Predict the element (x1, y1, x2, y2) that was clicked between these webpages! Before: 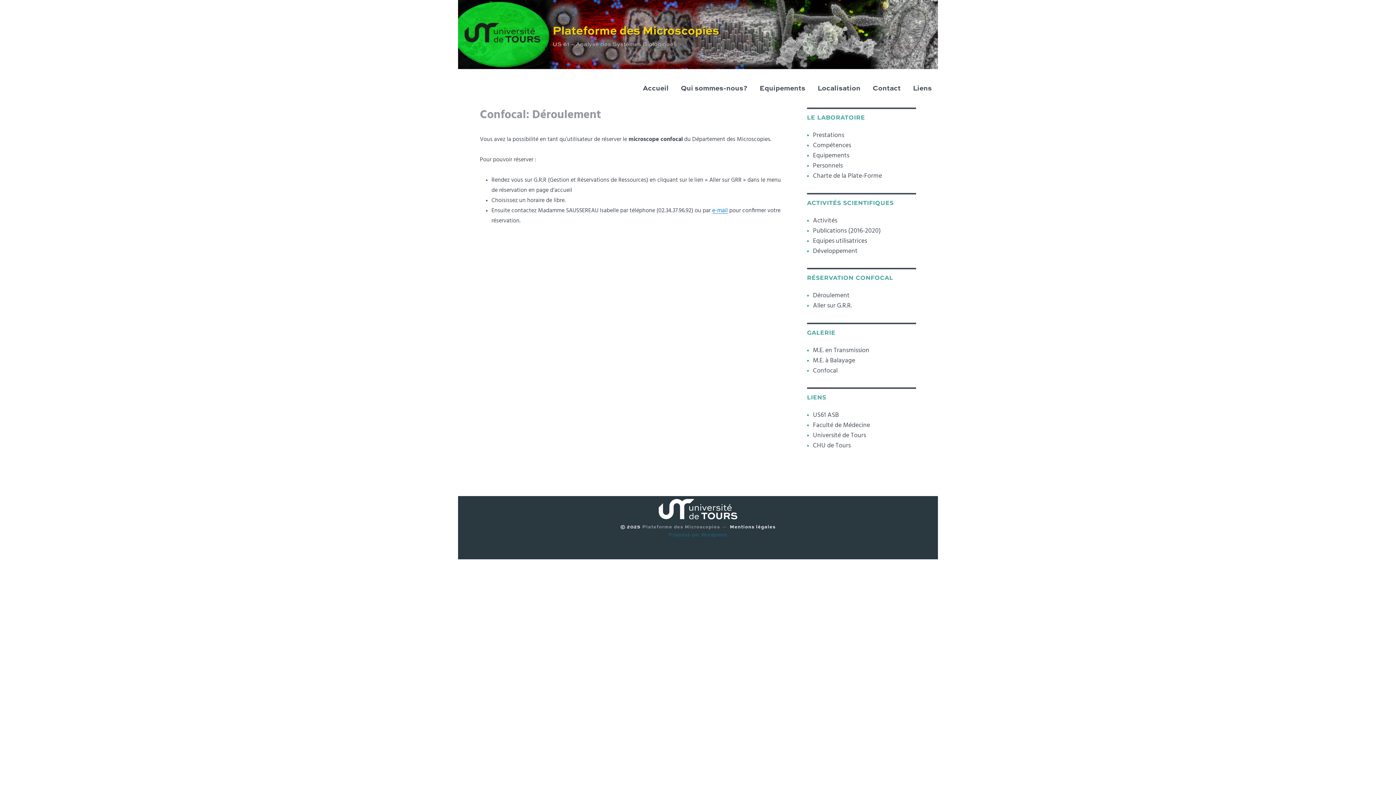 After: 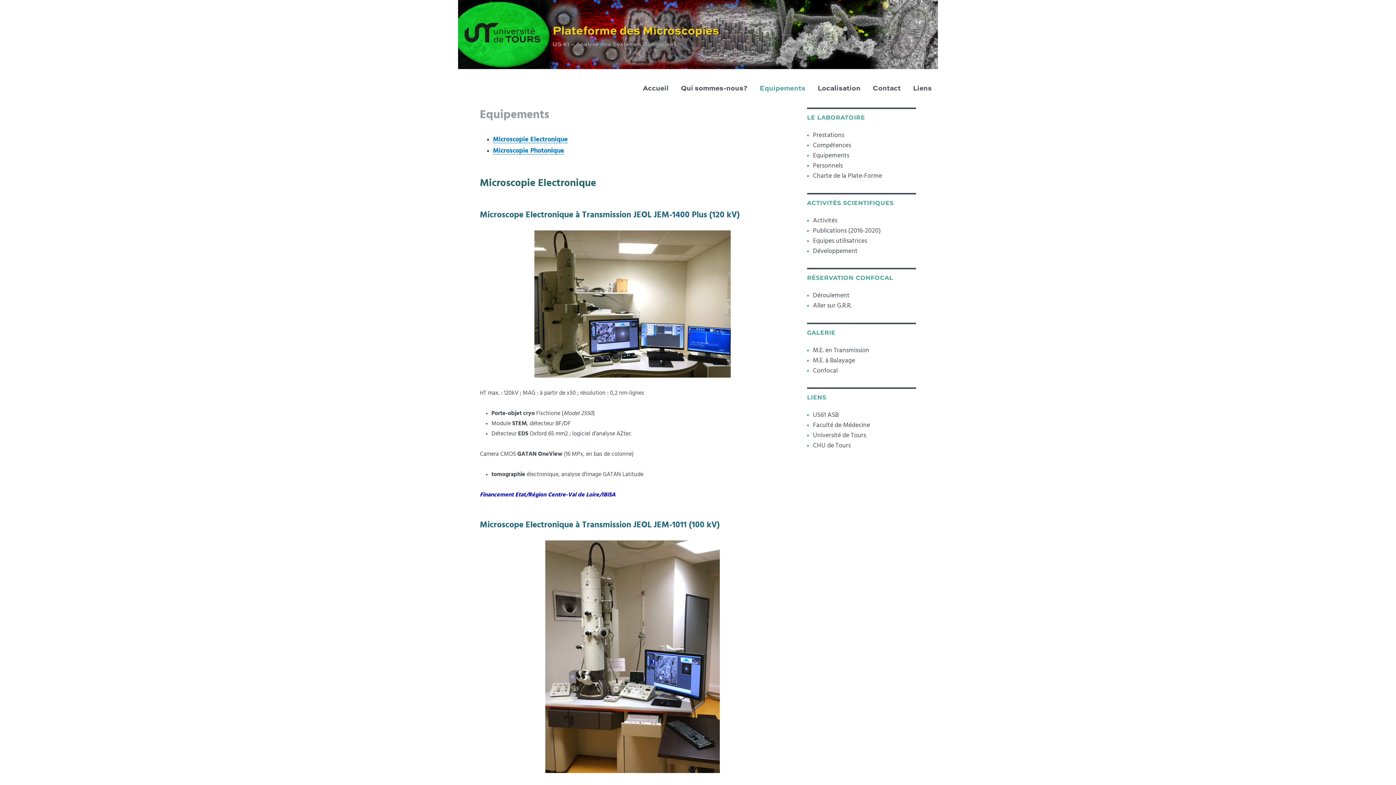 Action: label: Equipements bbox: (813, 152, 849, 158)